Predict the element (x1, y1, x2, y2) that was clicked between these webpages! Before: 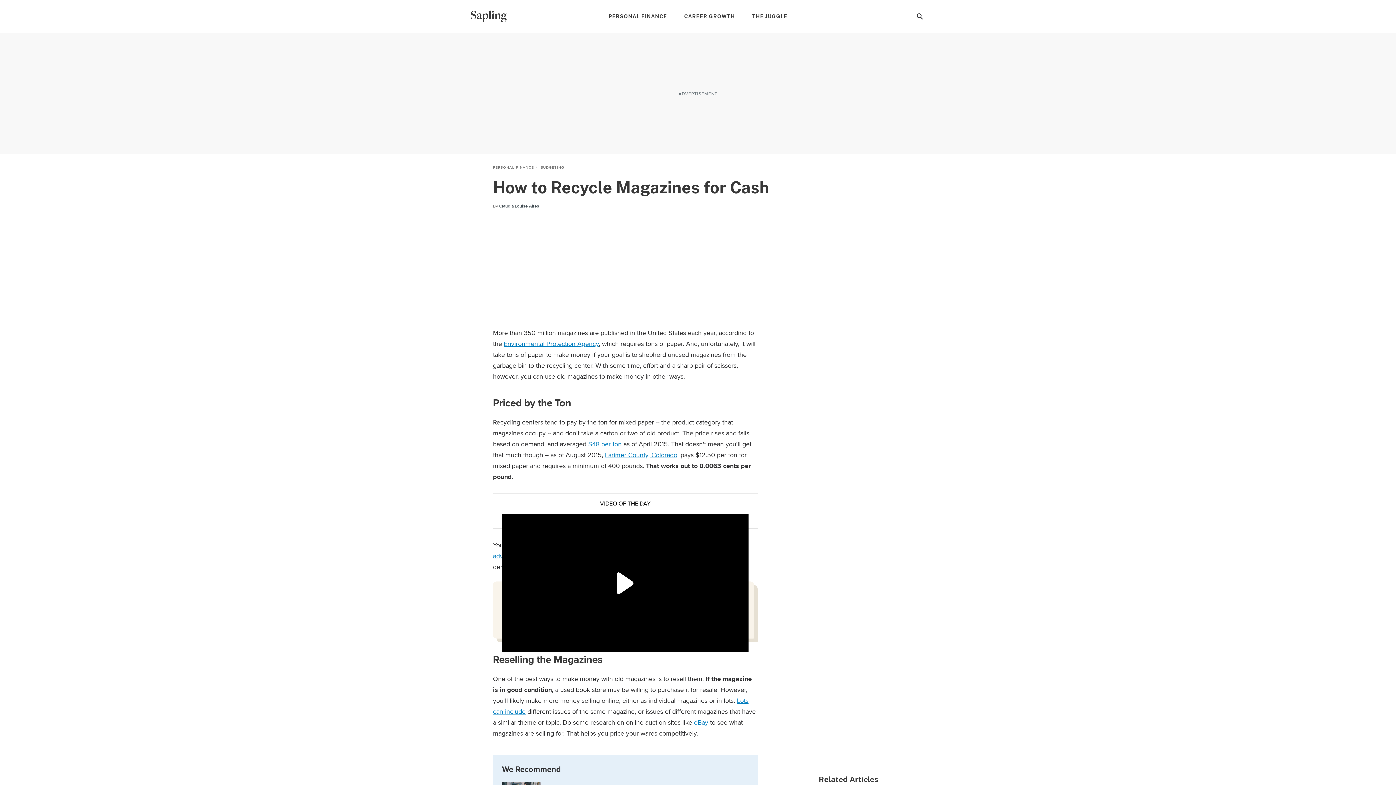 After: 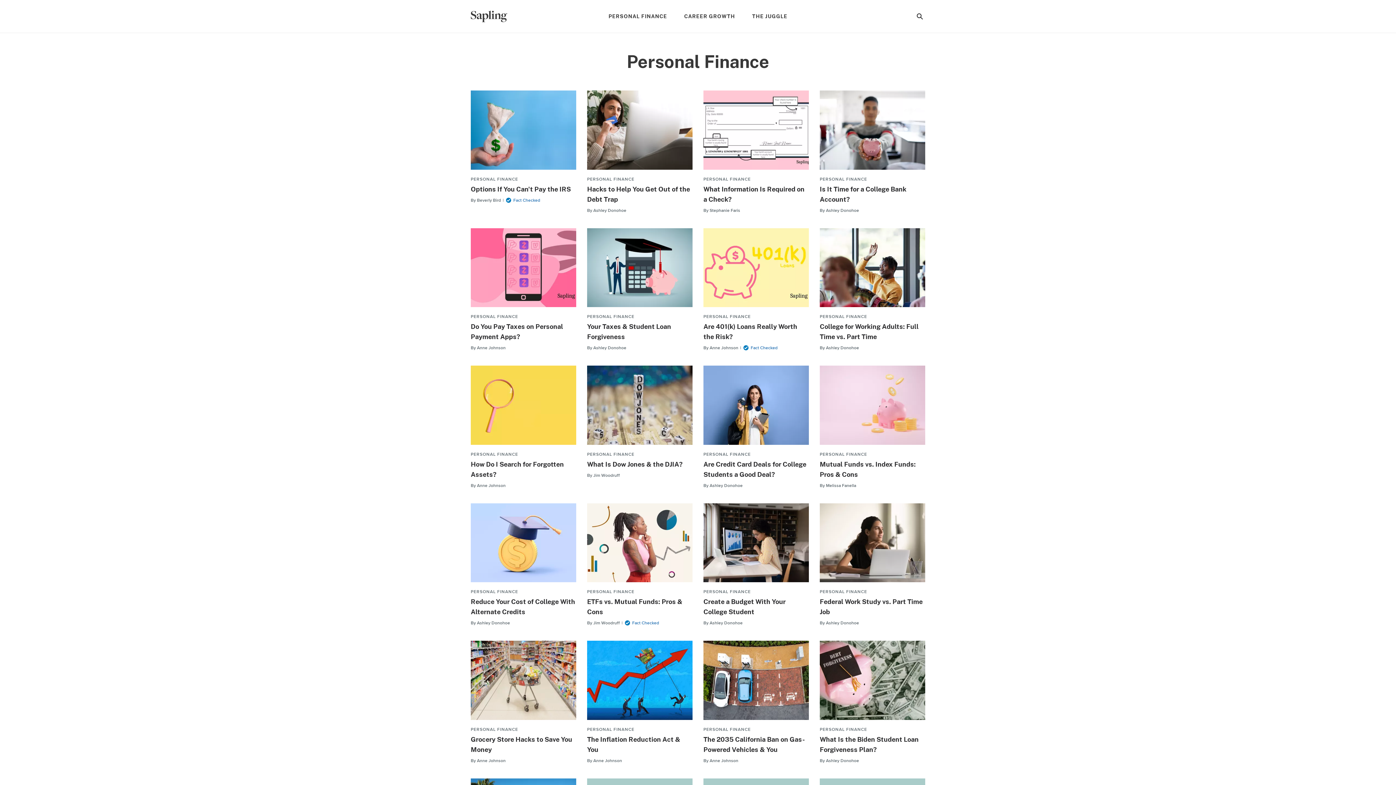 Action: bbox: (493, 165, 534, 170) label: PERSONAL FINANCE